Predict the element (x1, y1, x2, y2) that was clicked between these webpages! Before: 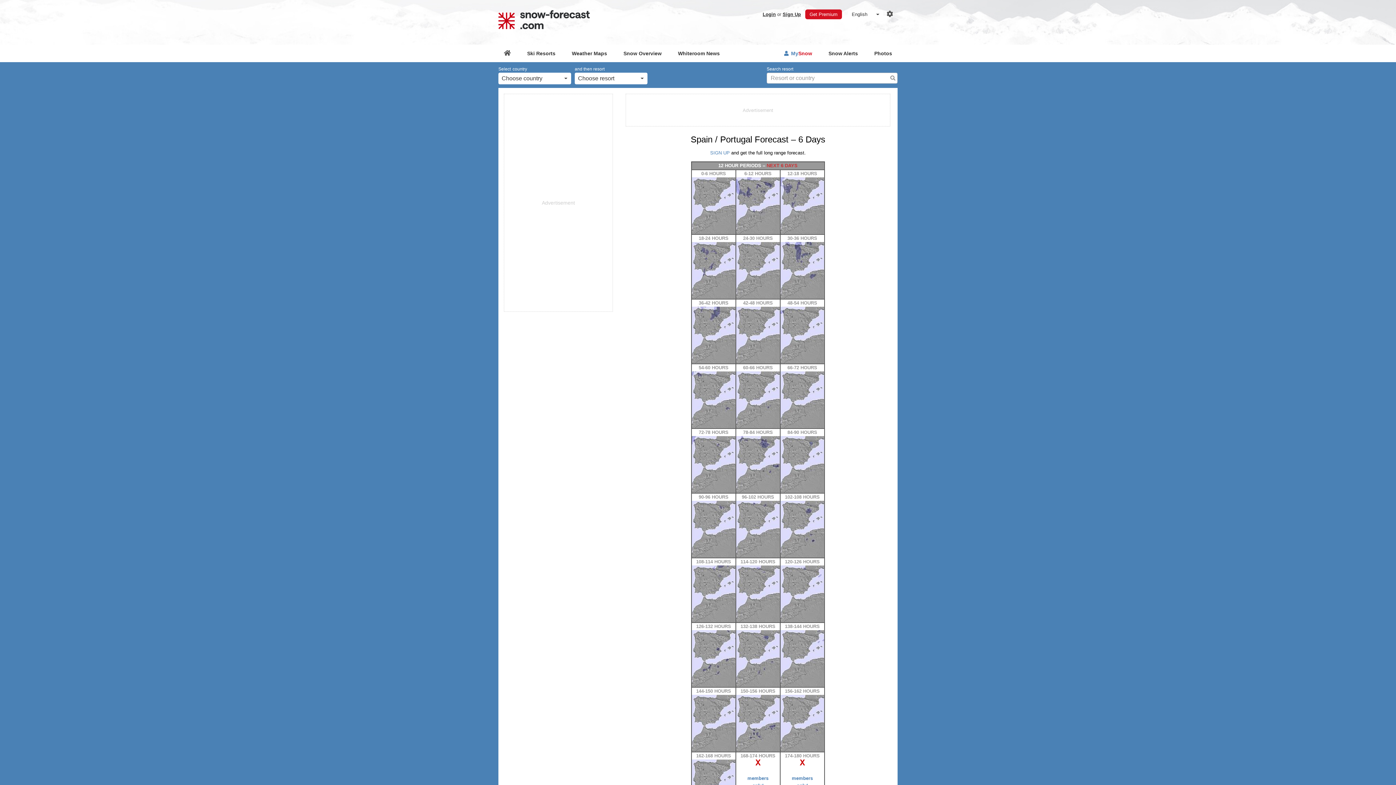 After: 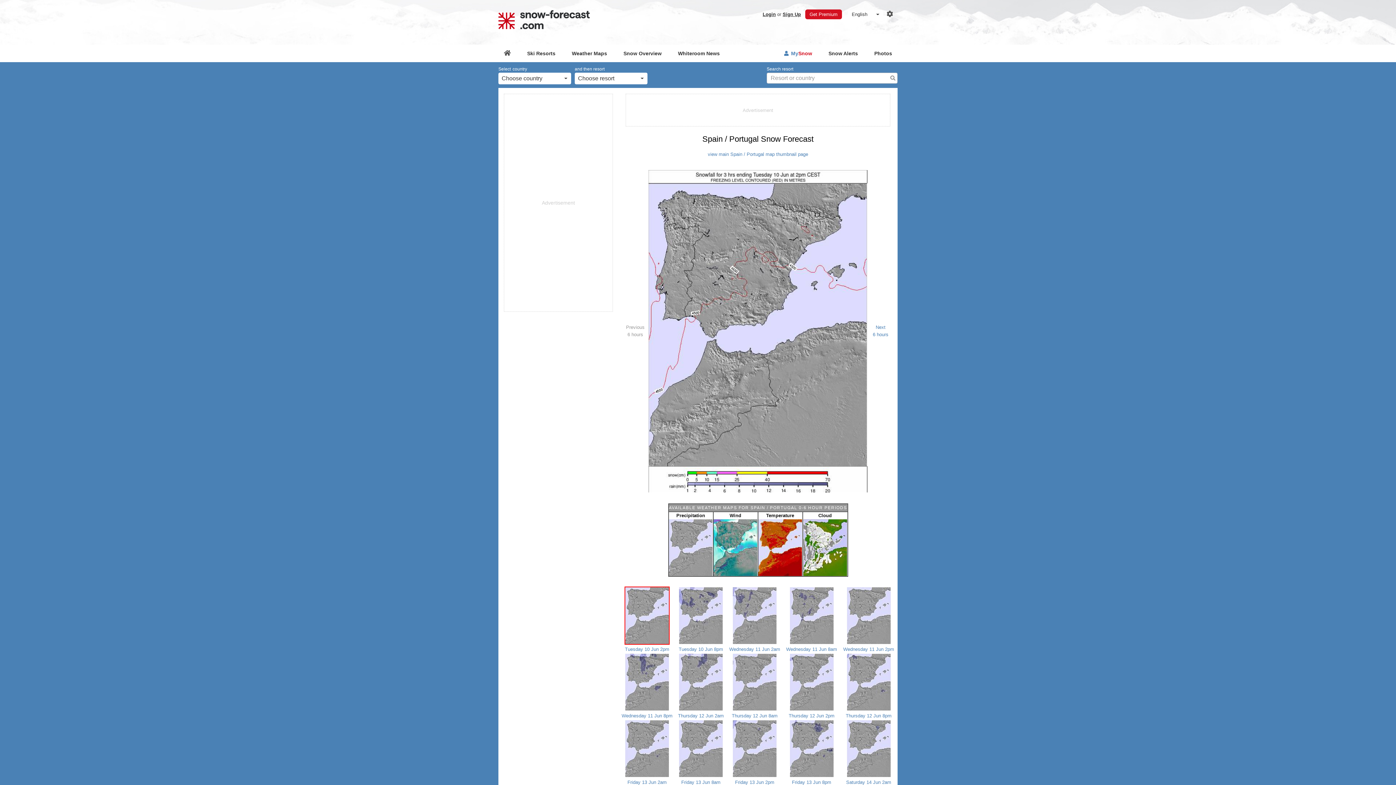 Action: bbox: (780, 202, 824, 208)